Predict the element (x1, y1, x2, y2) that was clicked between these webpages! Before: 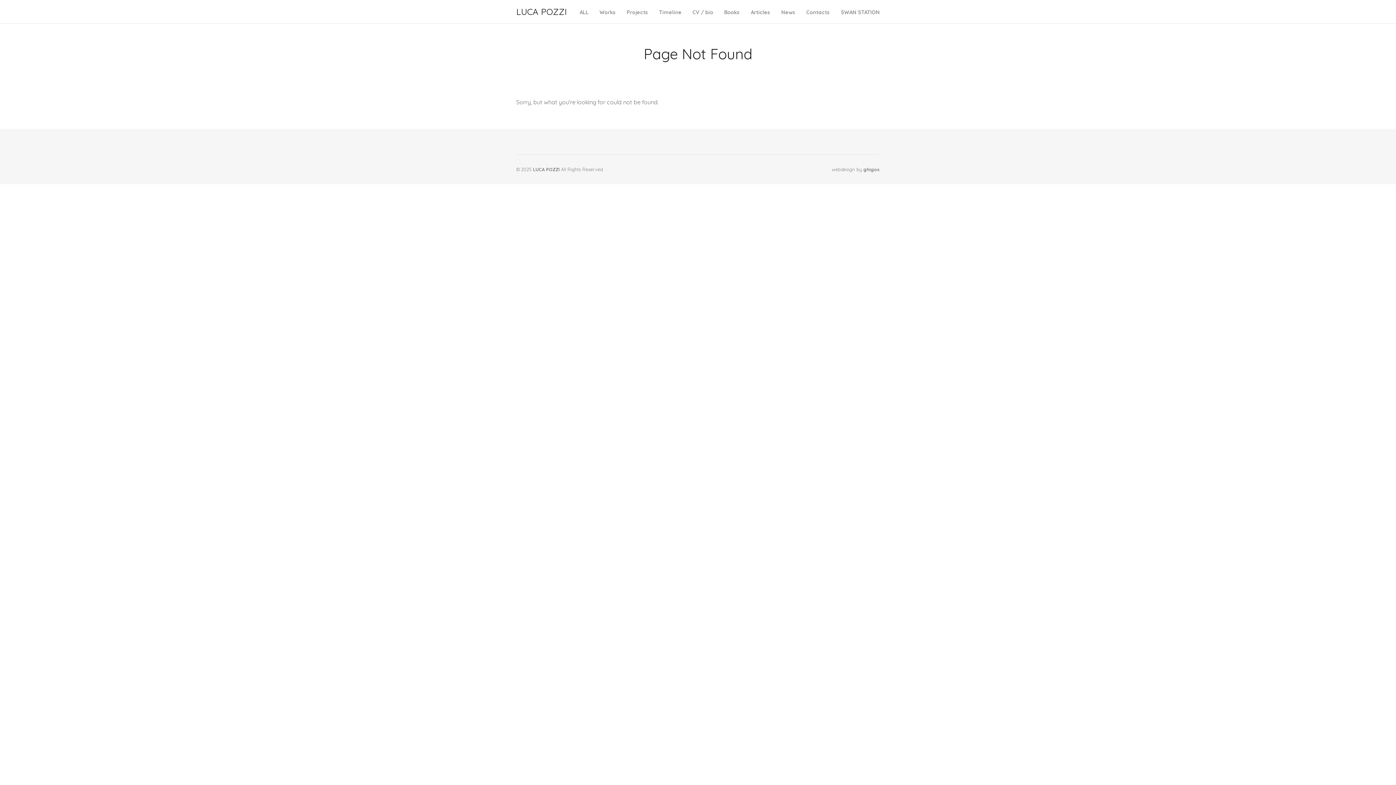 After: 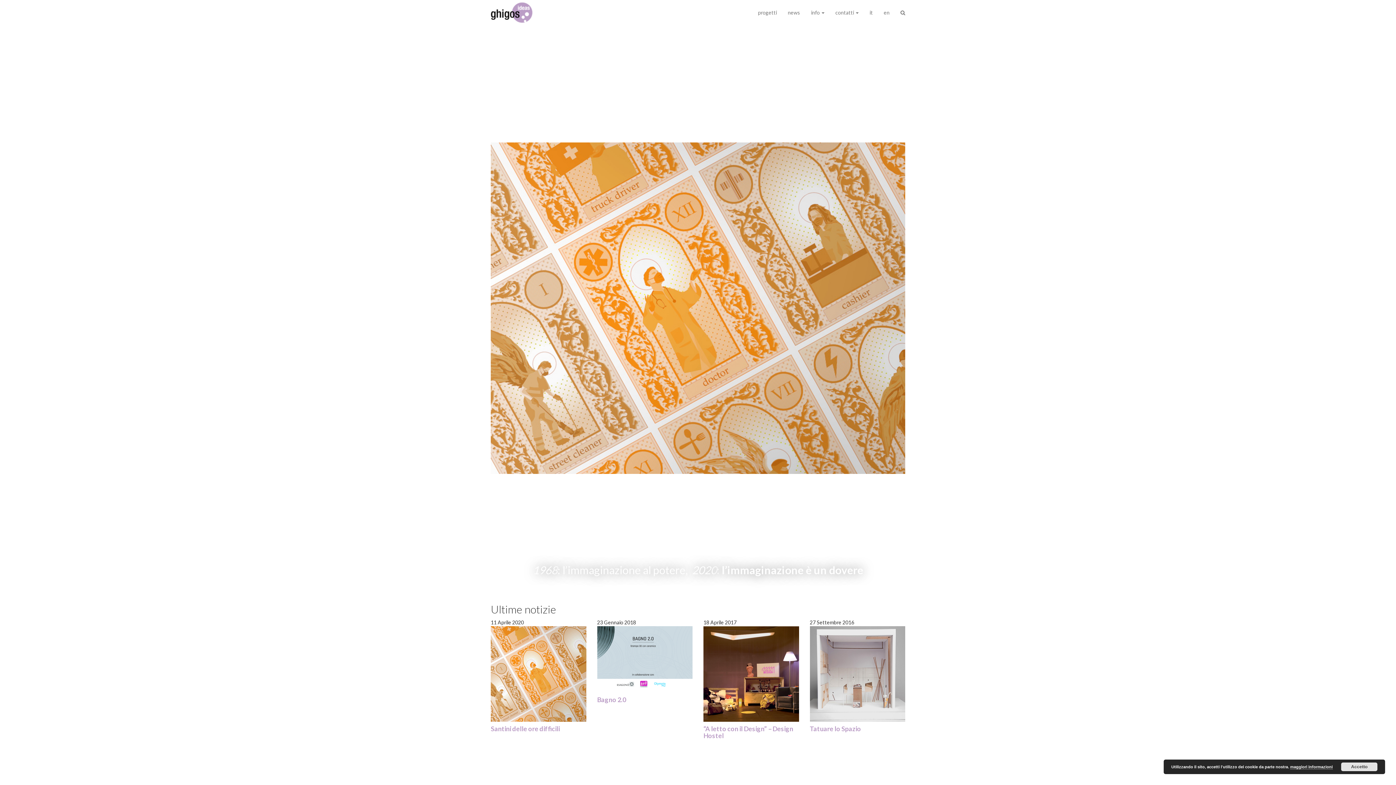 Action: label: ghigos bbox: (863, 166, 880, 172)